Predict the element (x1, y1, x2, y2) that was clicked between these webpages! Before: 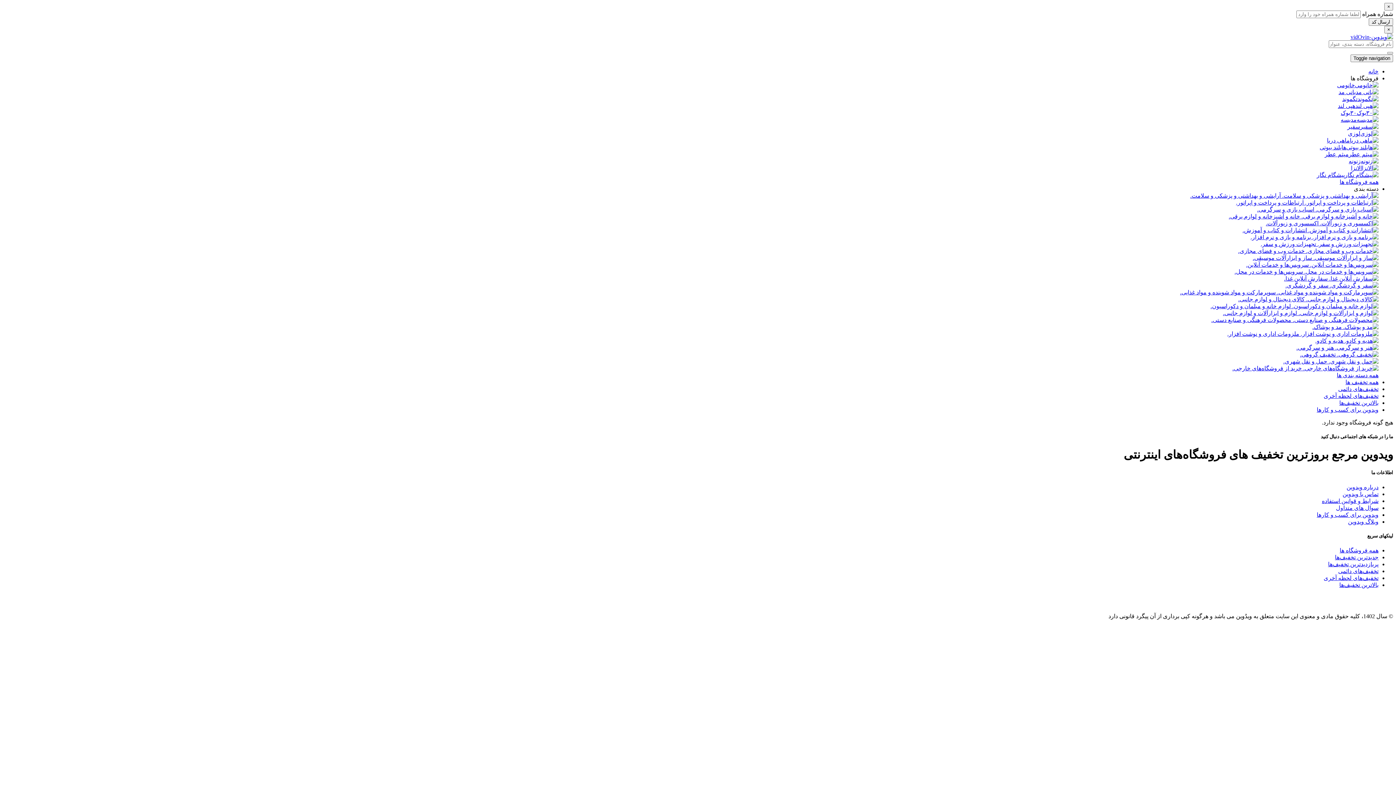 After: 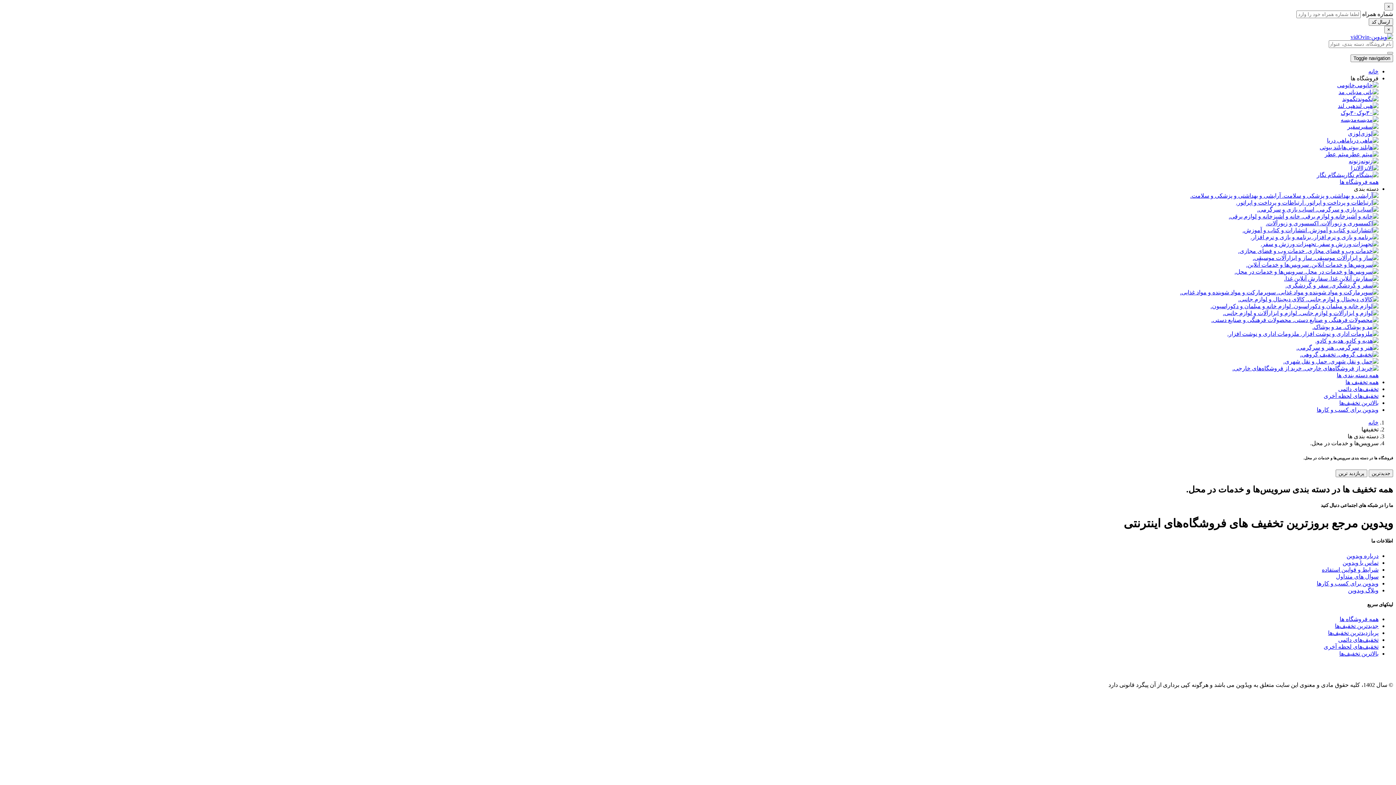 Action: bbox: (1234, 268, 1378, 274) label:  سرویس‌ها و خدمات در محل.